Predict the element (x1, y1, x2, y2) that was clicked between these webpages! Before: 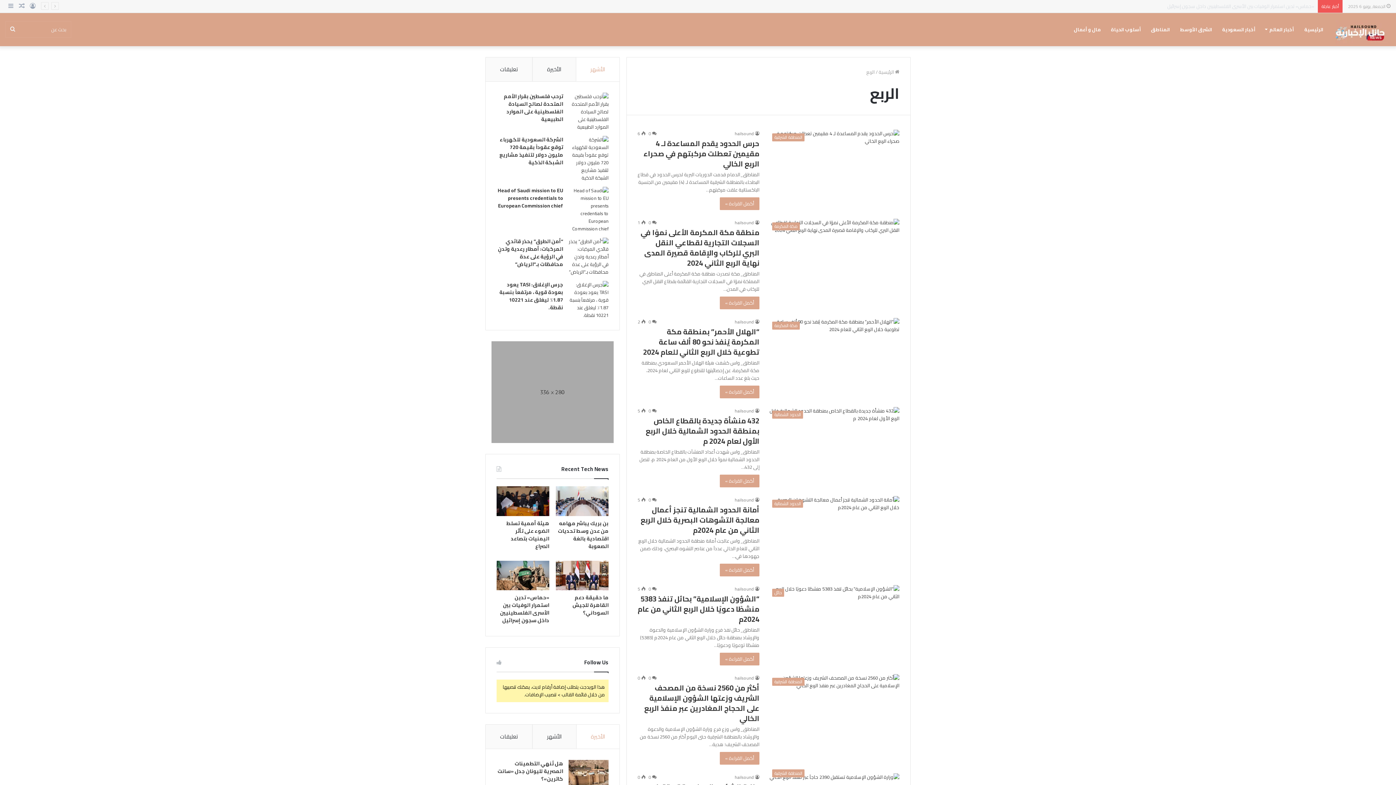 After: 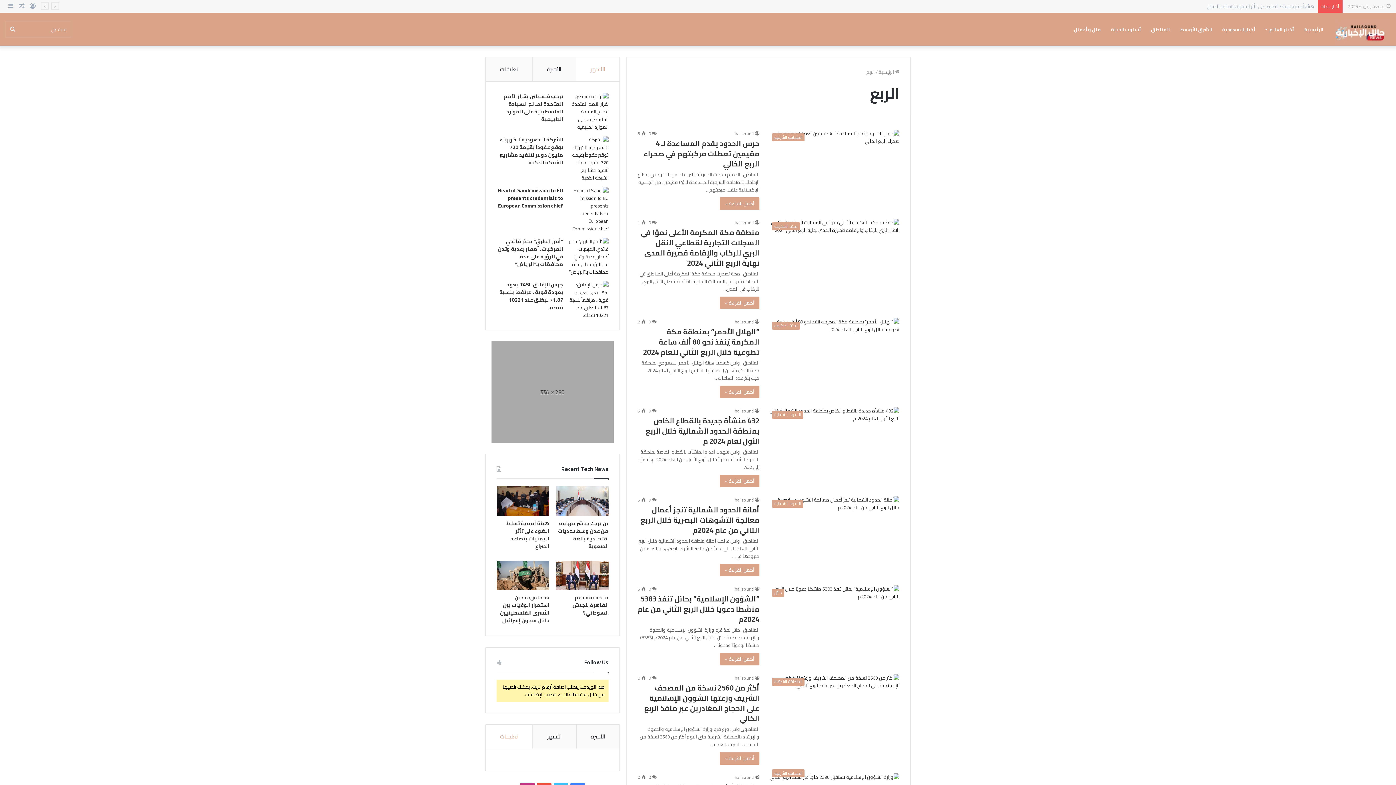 Action: bbox: (485, 725, 532, 749) label: تعليقات